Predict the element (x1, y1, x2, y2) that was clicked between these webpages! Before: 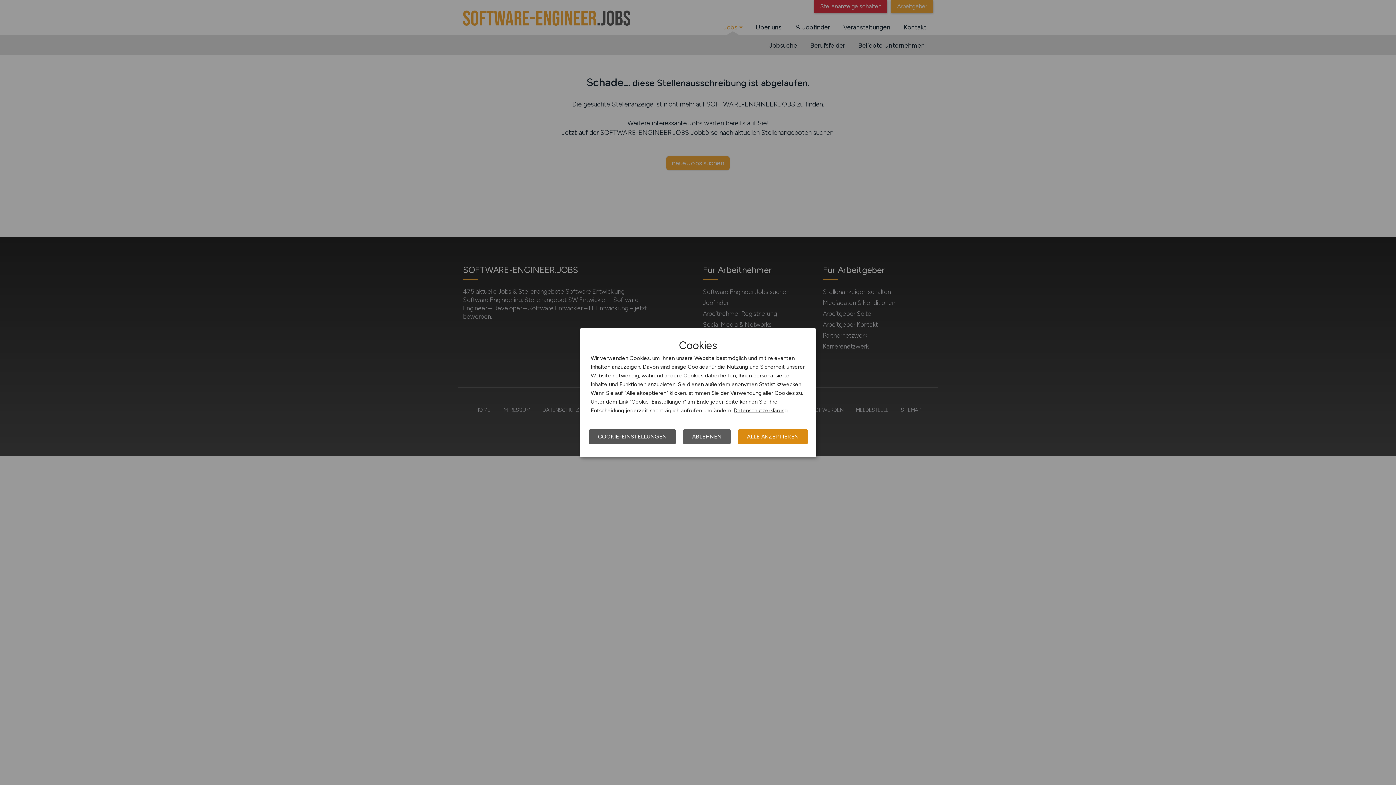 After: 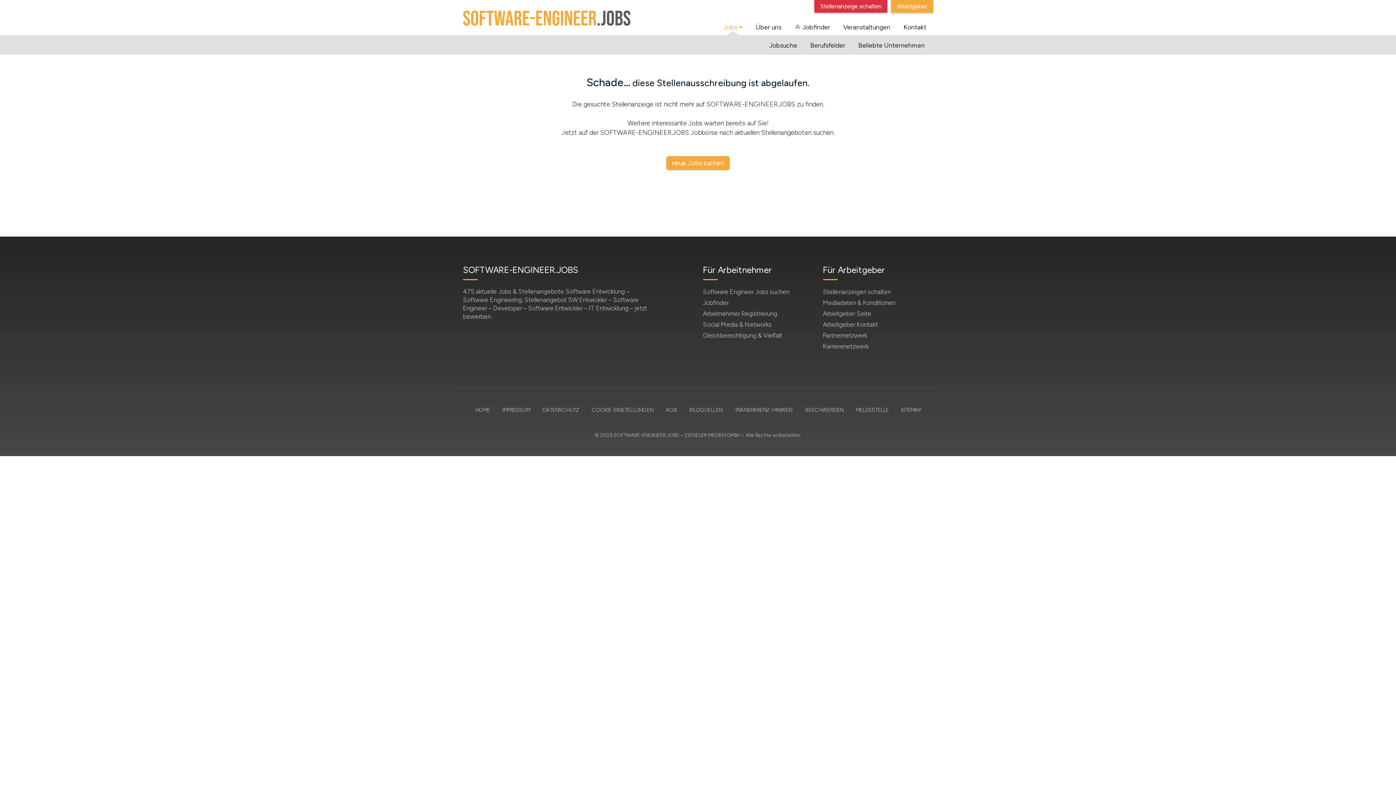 Action: label: ABLEHNEN bbox: (683, 429, 730, 444)